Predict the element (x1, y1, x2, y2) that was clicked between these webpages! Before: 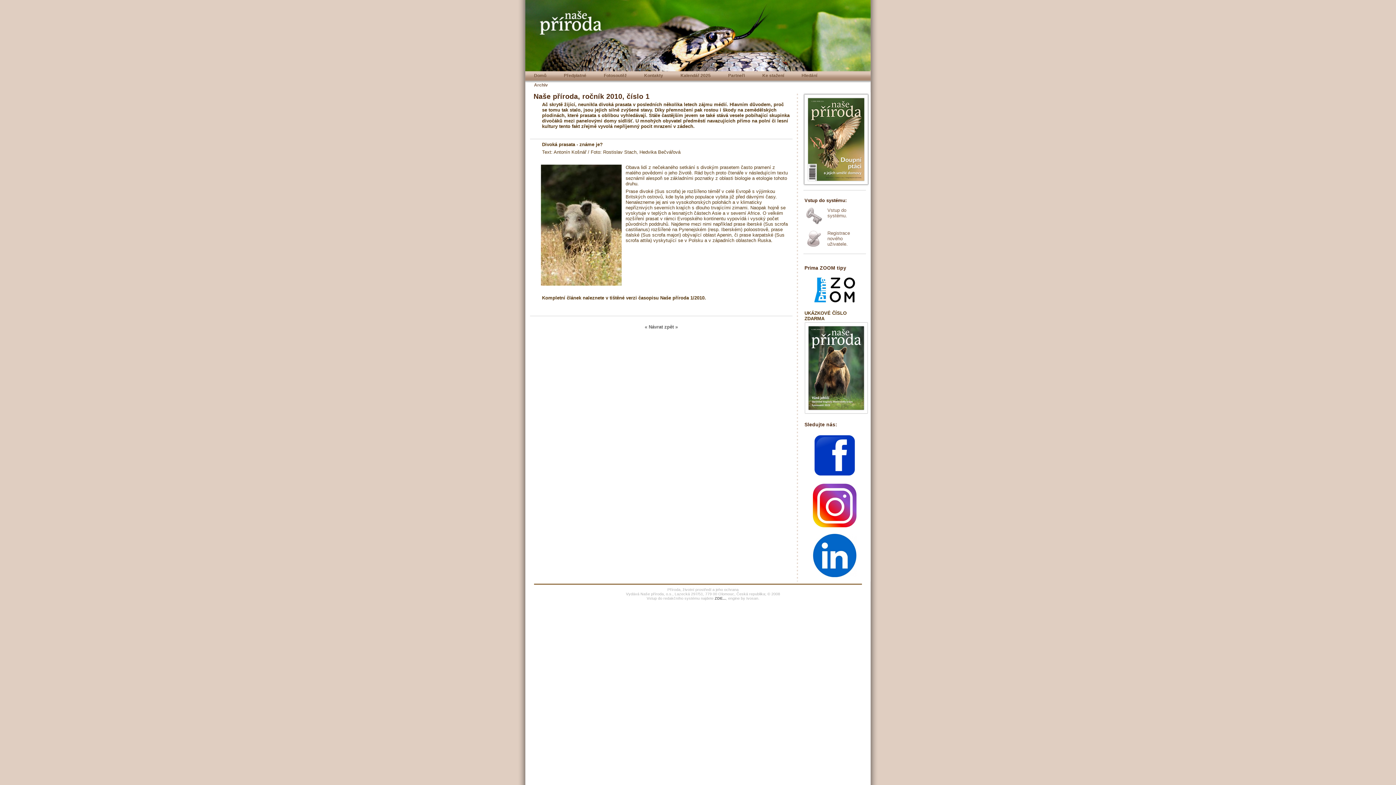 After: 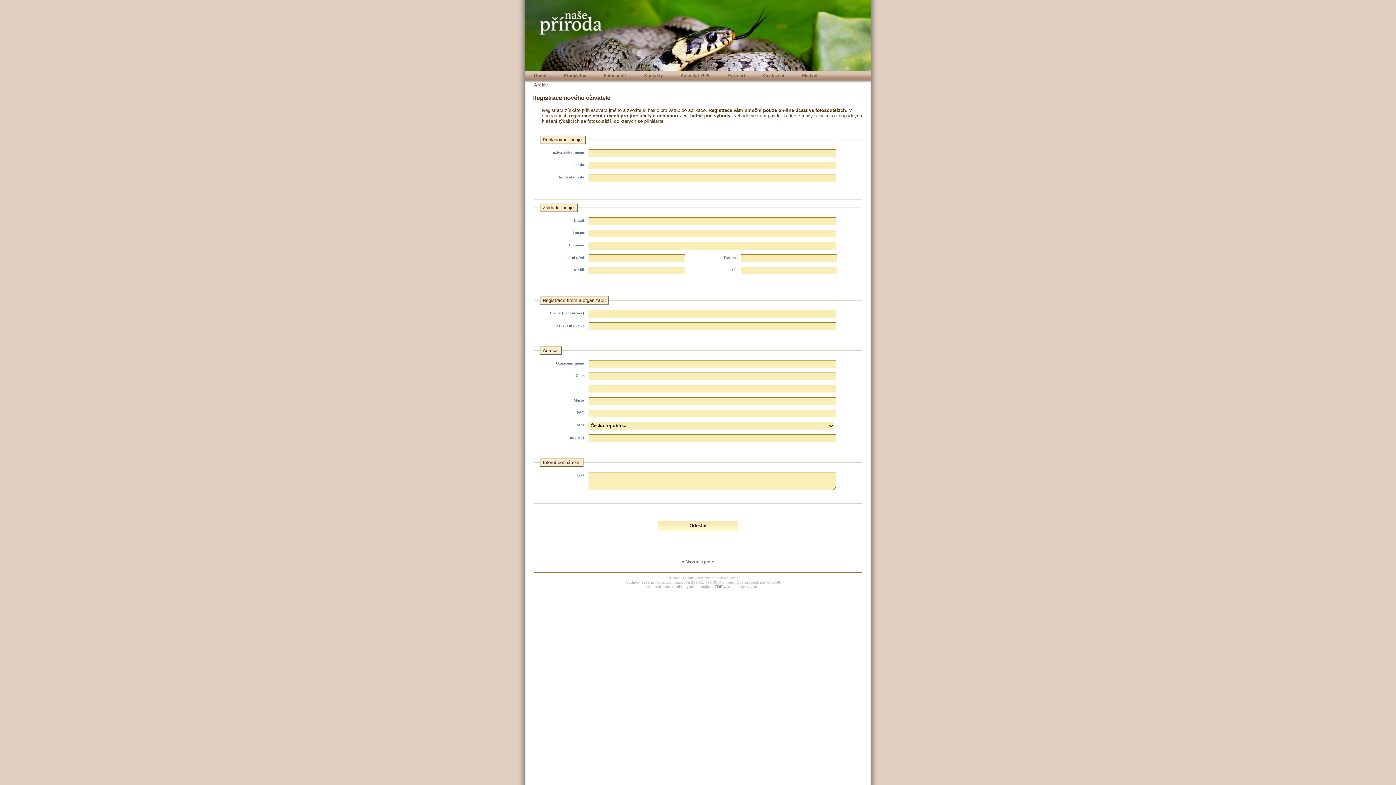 Action: bbox: (805, 243, 823, 249)